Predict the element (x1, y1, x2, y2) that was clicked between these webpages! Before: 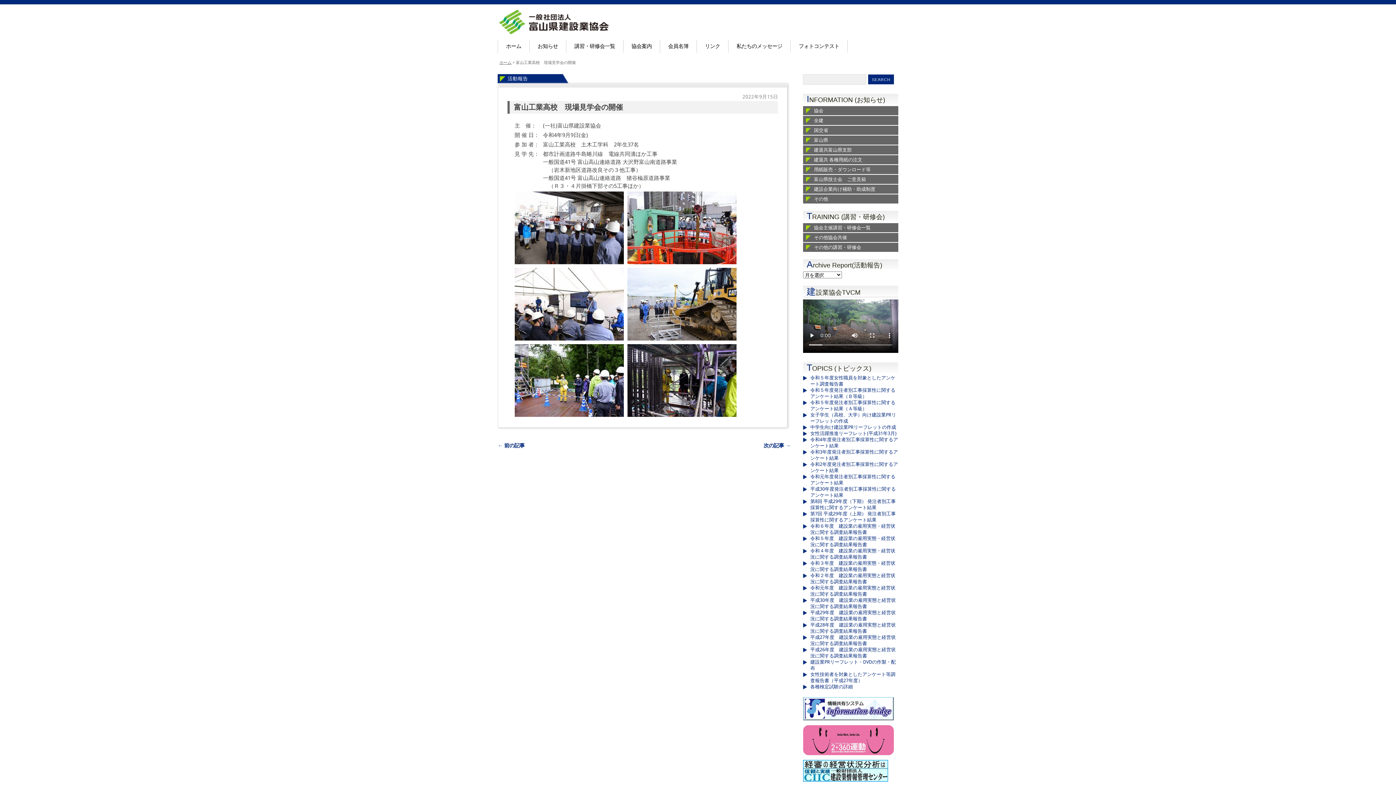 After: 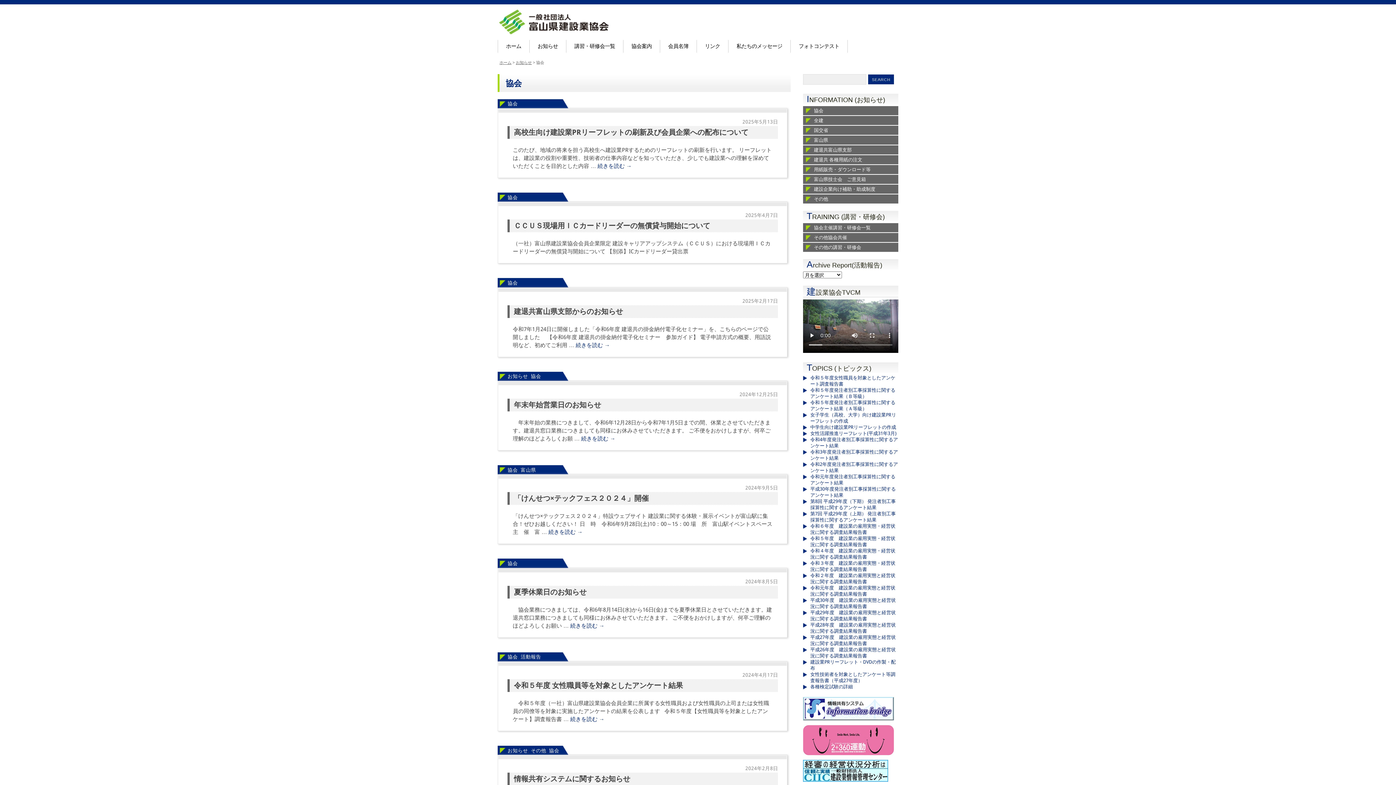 Action: label: 協会 bbox: (803, 106, 898, 115)